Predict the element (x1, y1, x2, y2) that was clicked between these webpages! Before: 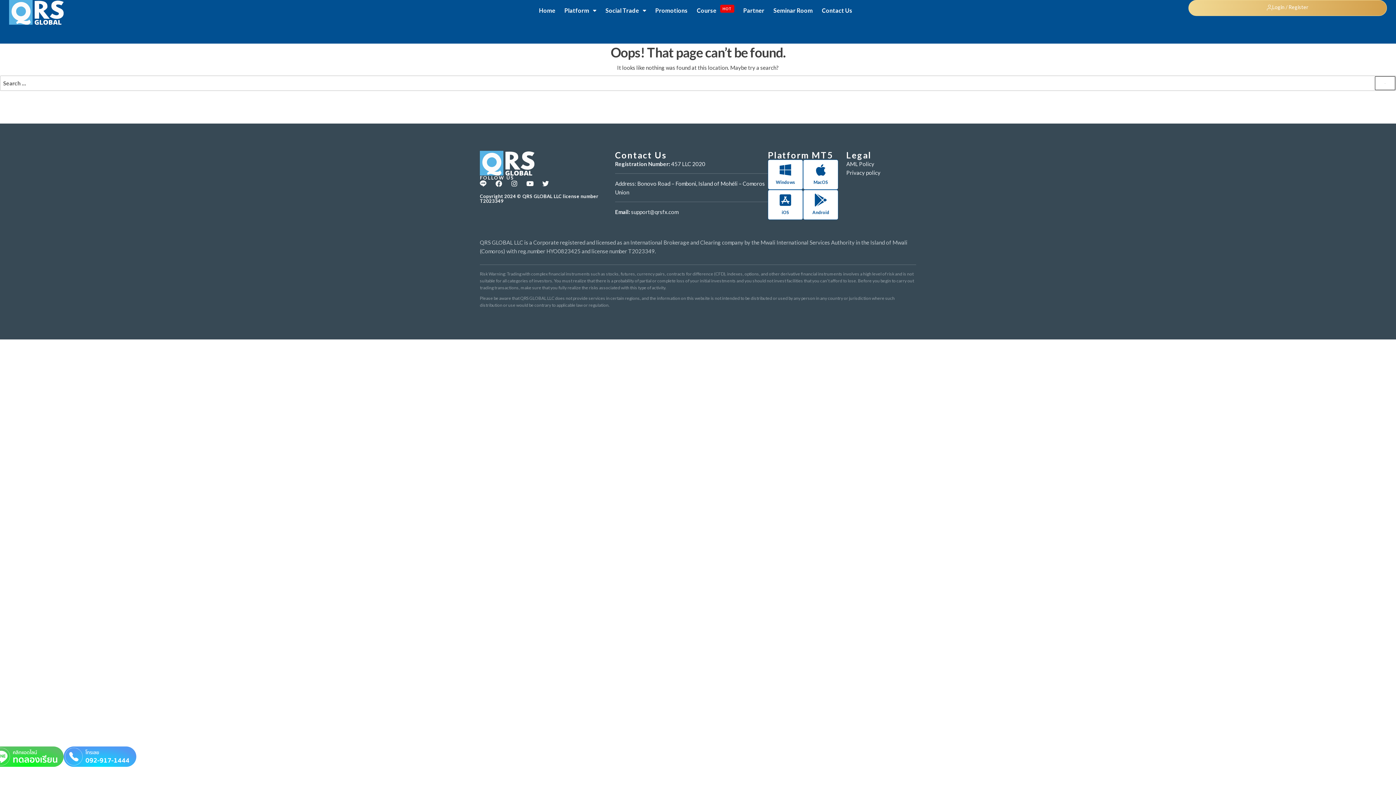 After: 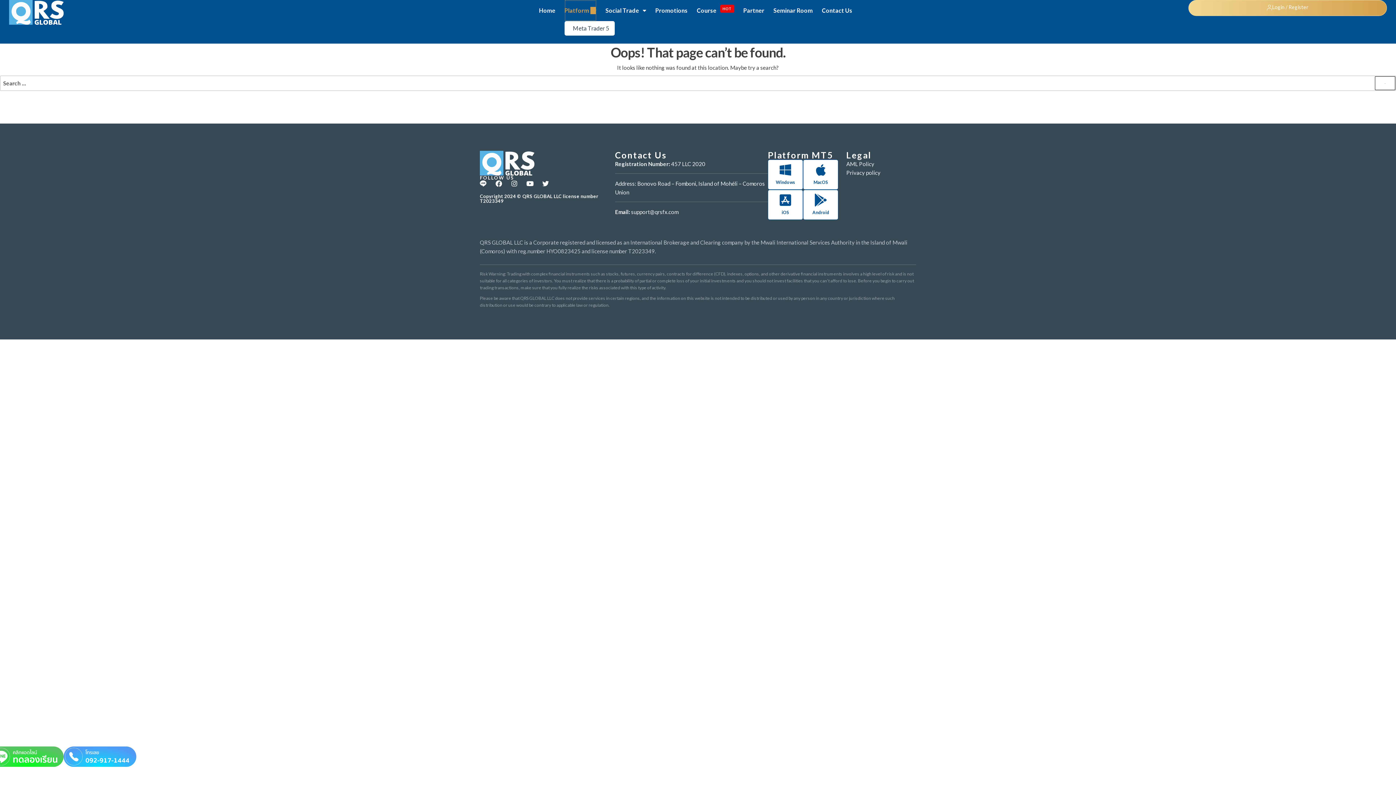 Action: bbox: (564, 0, 596, 21) label: Platform